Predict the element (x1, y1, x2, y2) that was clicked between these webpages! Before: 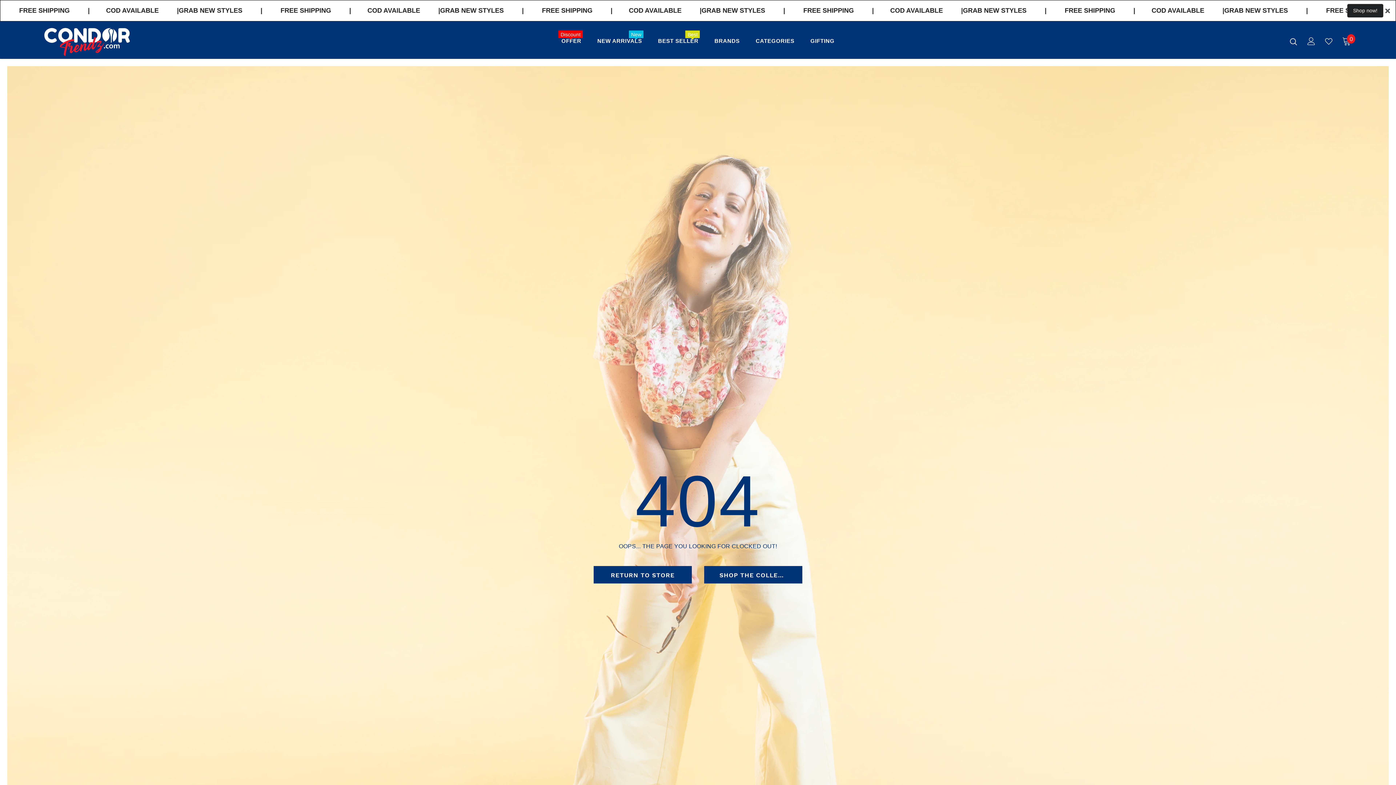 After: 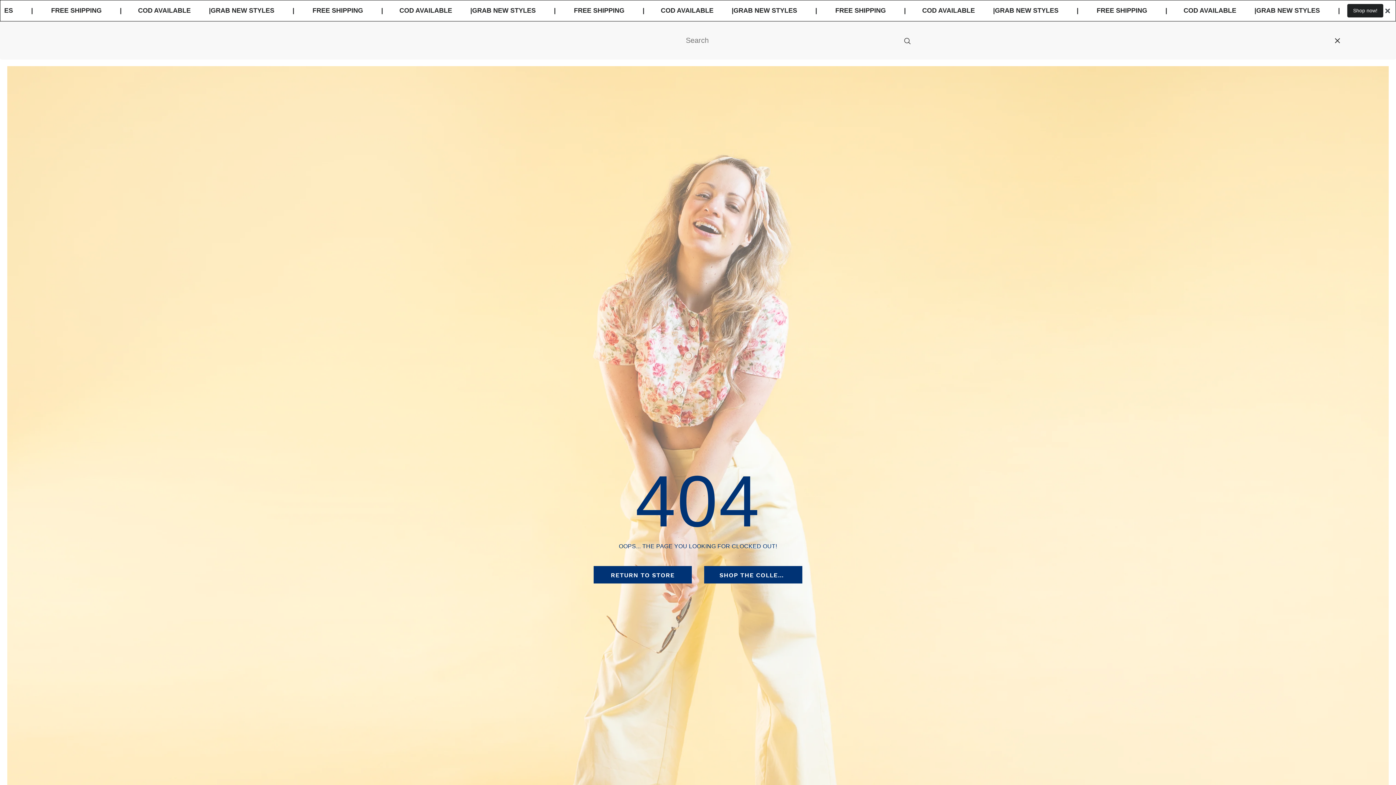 Action: bbox: (1290, 37, 1297, 45)